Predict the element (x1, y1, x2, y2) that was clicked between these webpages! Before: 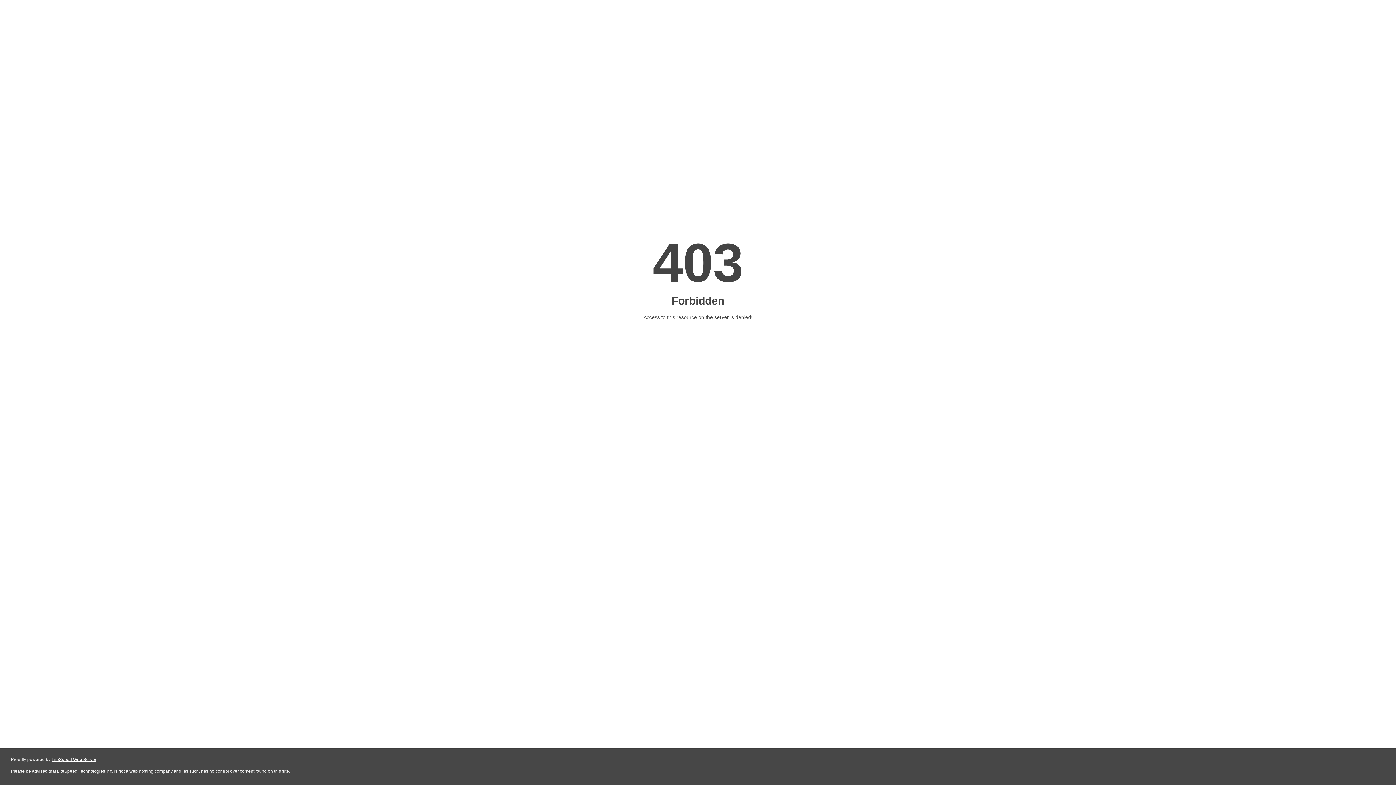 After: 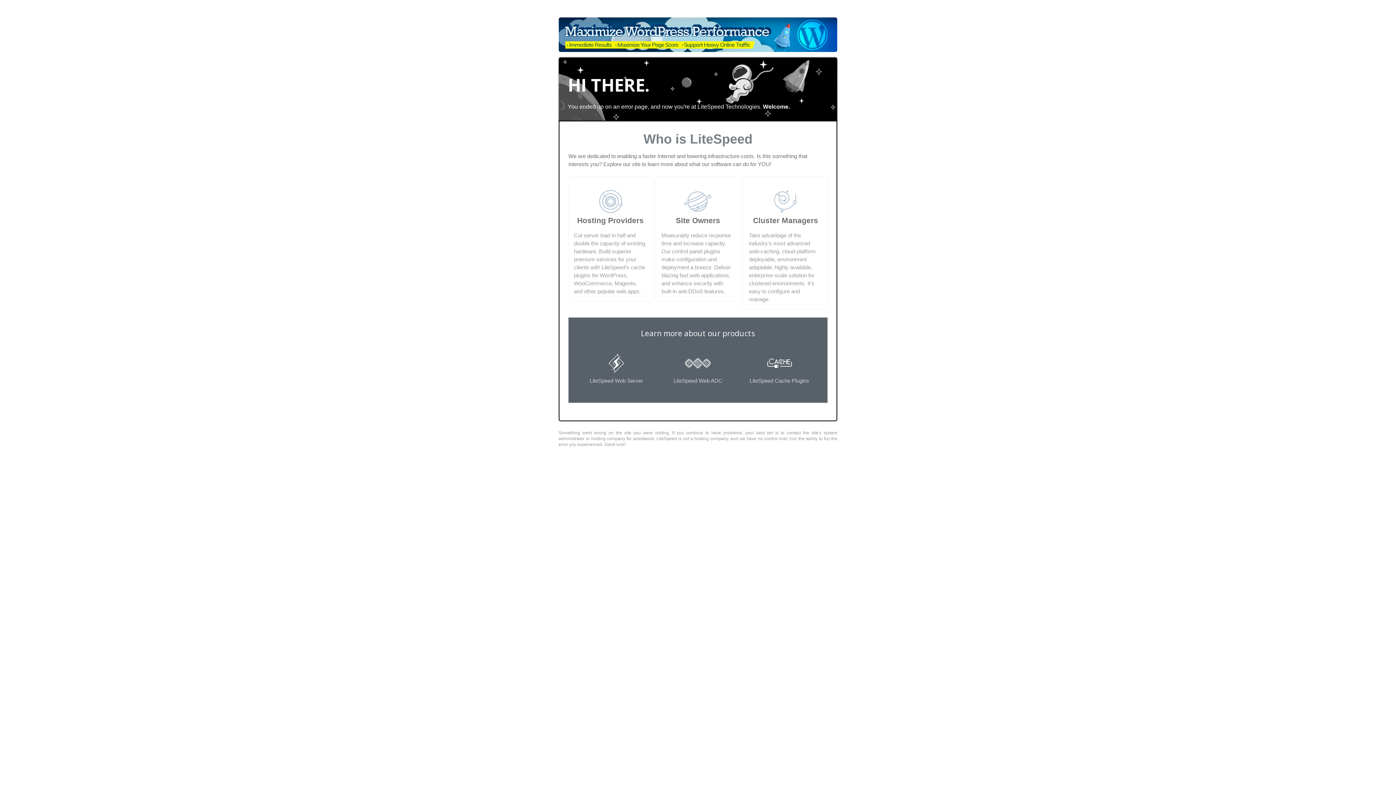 Action: bbox: (51, 757, 96, 762) label: LiteSpeed Web Server